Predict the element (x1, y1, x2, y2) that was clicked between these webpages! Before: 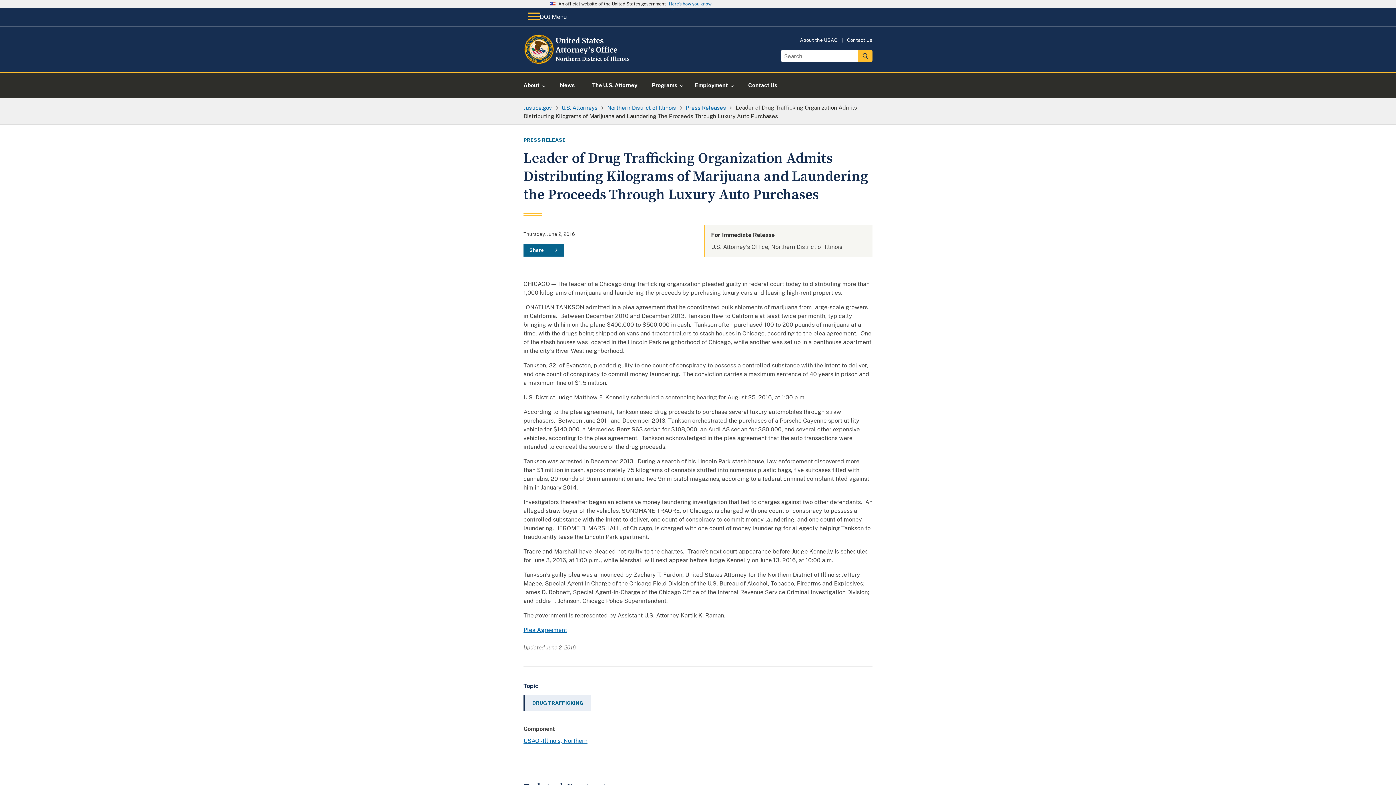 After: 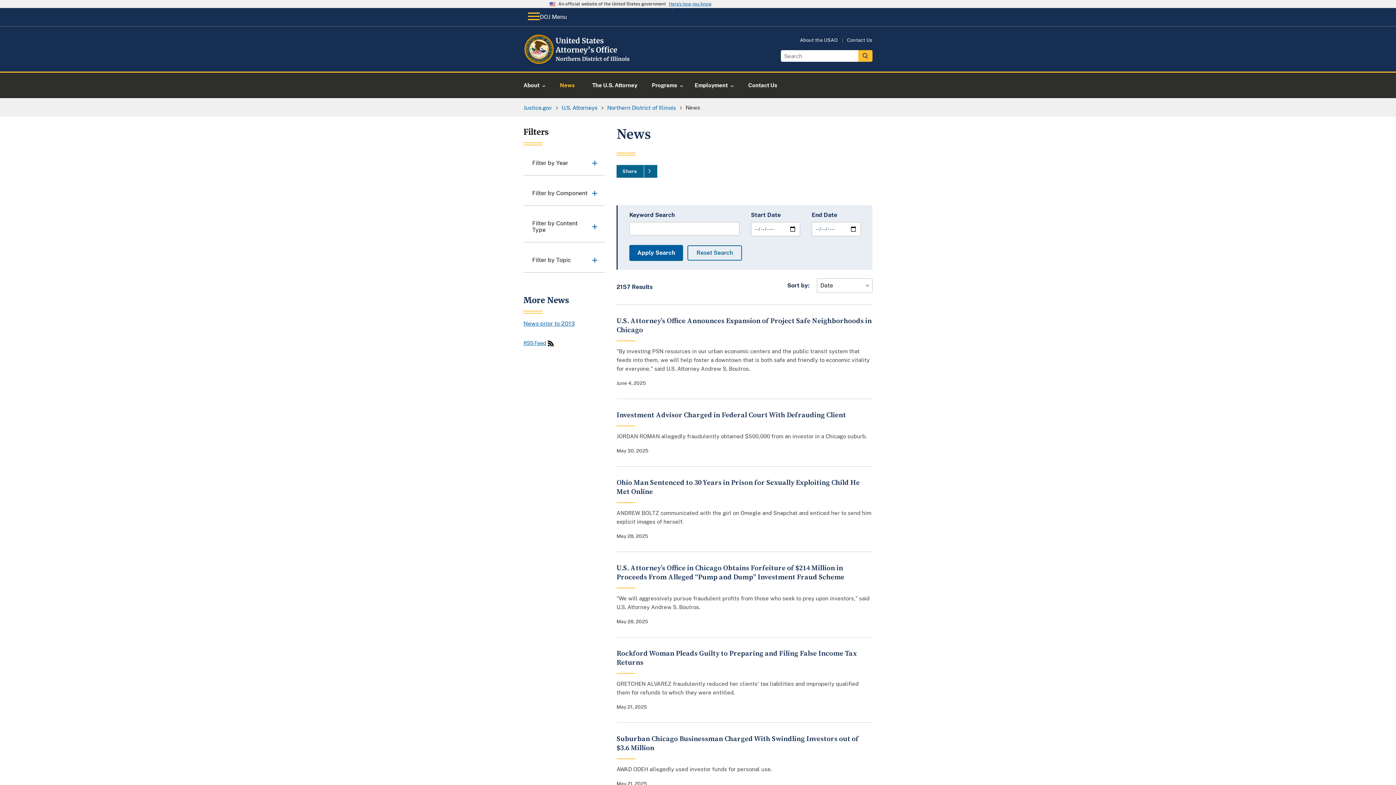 Action: bbox: (685, 104, 726, 110) label: Press Releases